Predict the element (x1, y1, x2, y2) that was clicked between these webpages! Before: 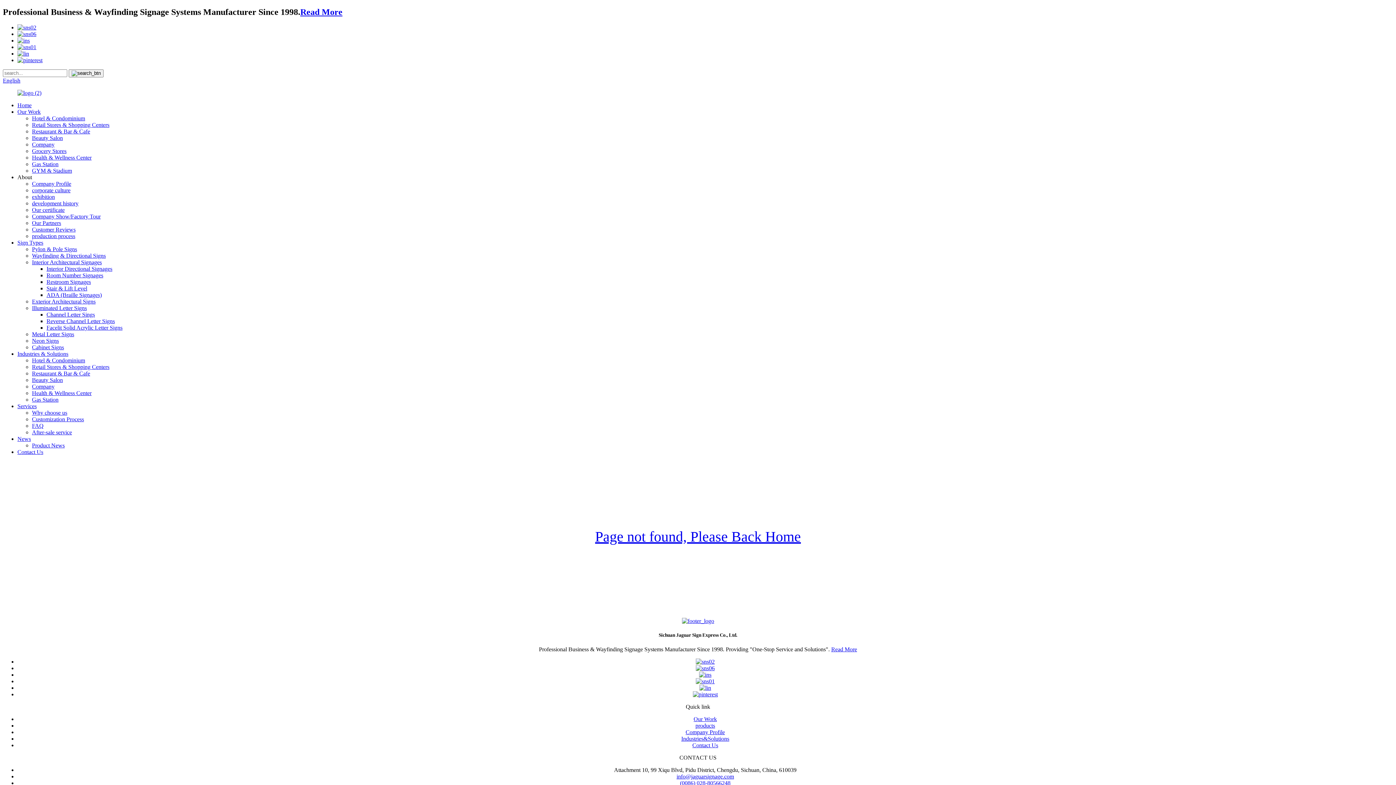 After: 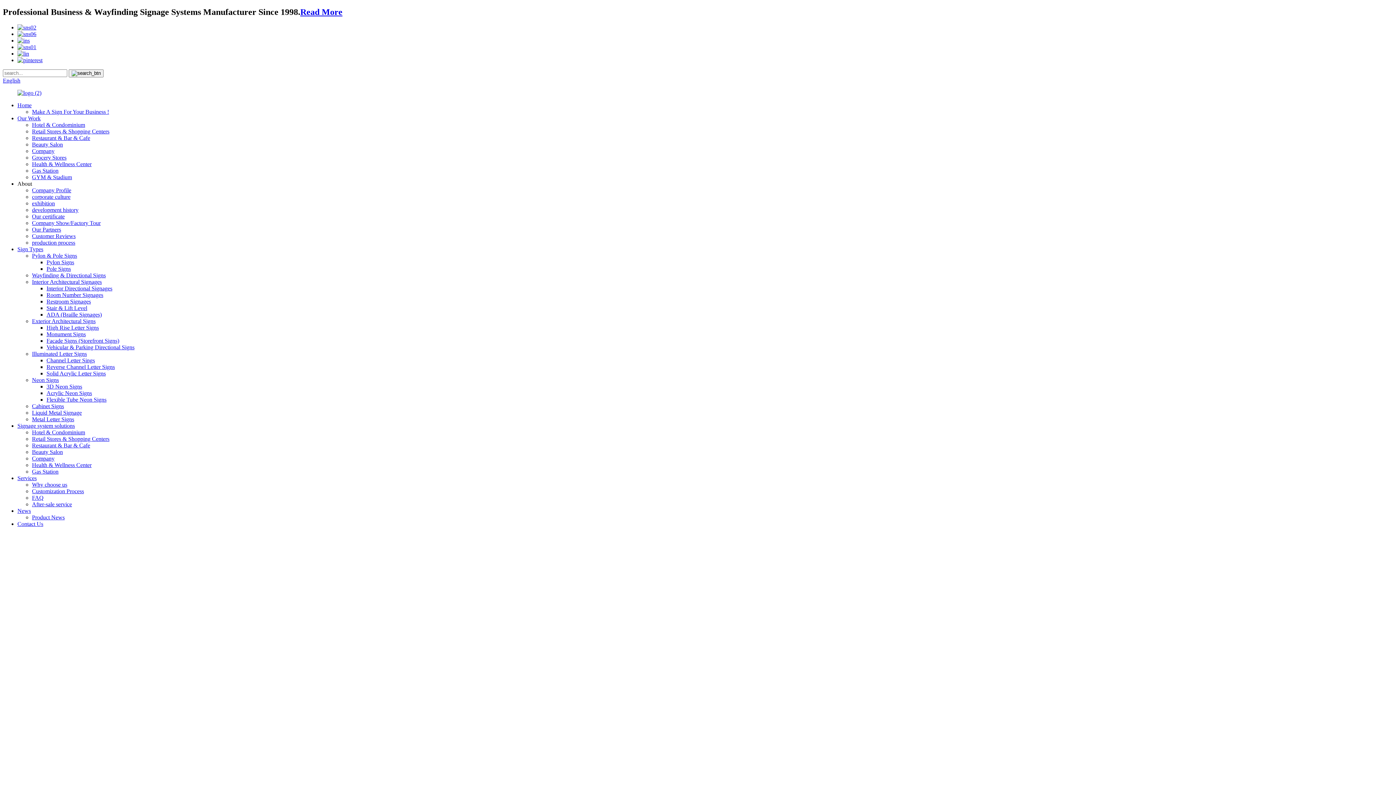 Action: bbox: (17, 89, 41, 95)